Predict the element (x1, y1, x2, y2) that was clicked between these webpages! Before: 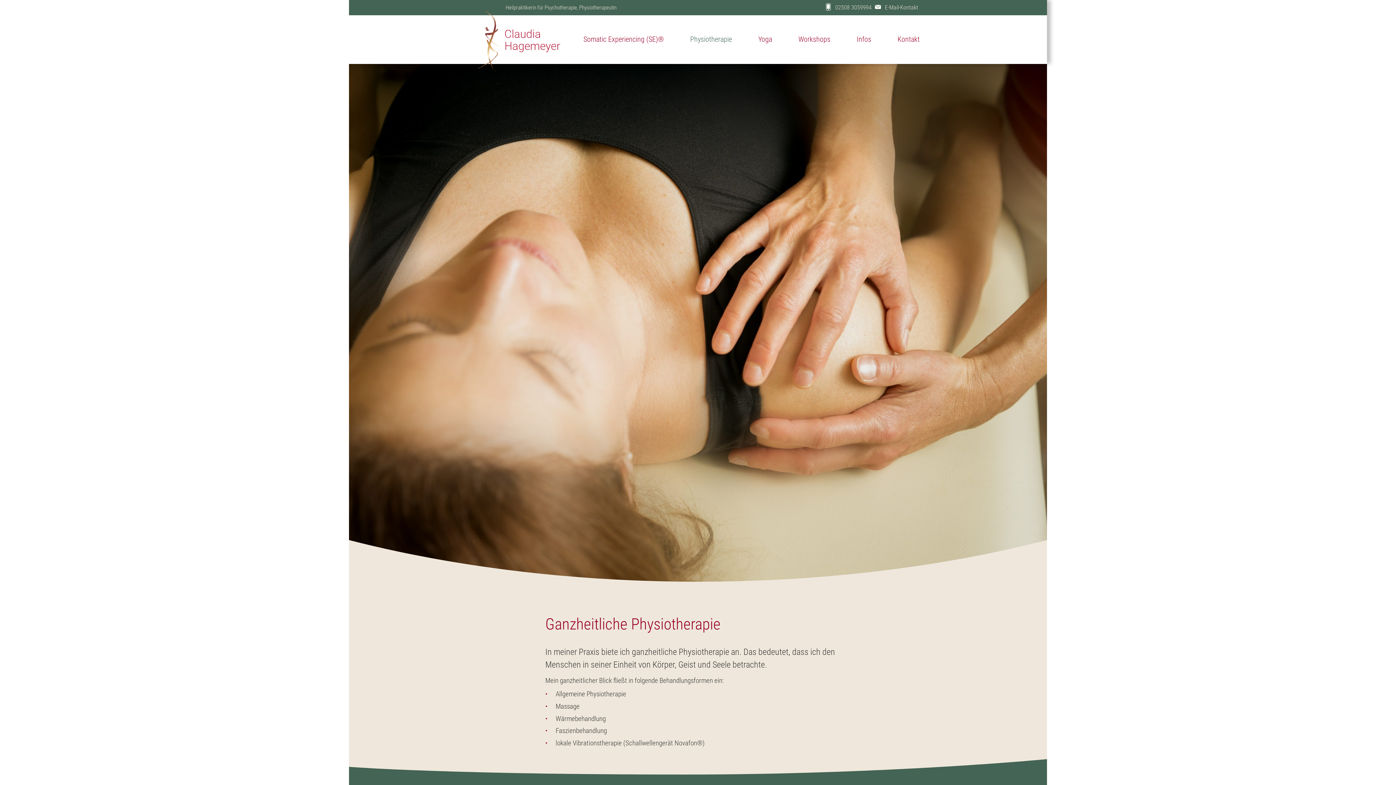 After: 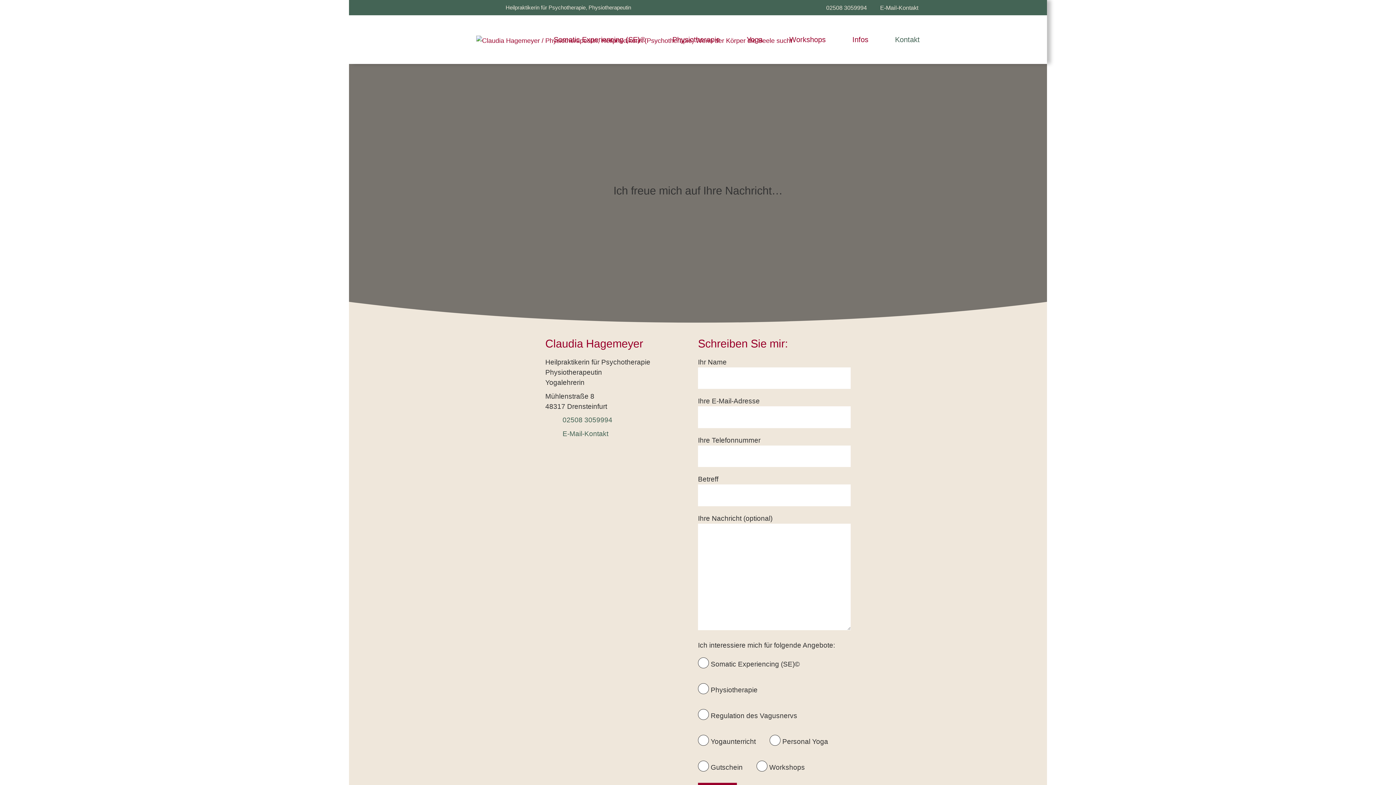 Action: bbox: (892, 33, 925, 45) label: Kontakt